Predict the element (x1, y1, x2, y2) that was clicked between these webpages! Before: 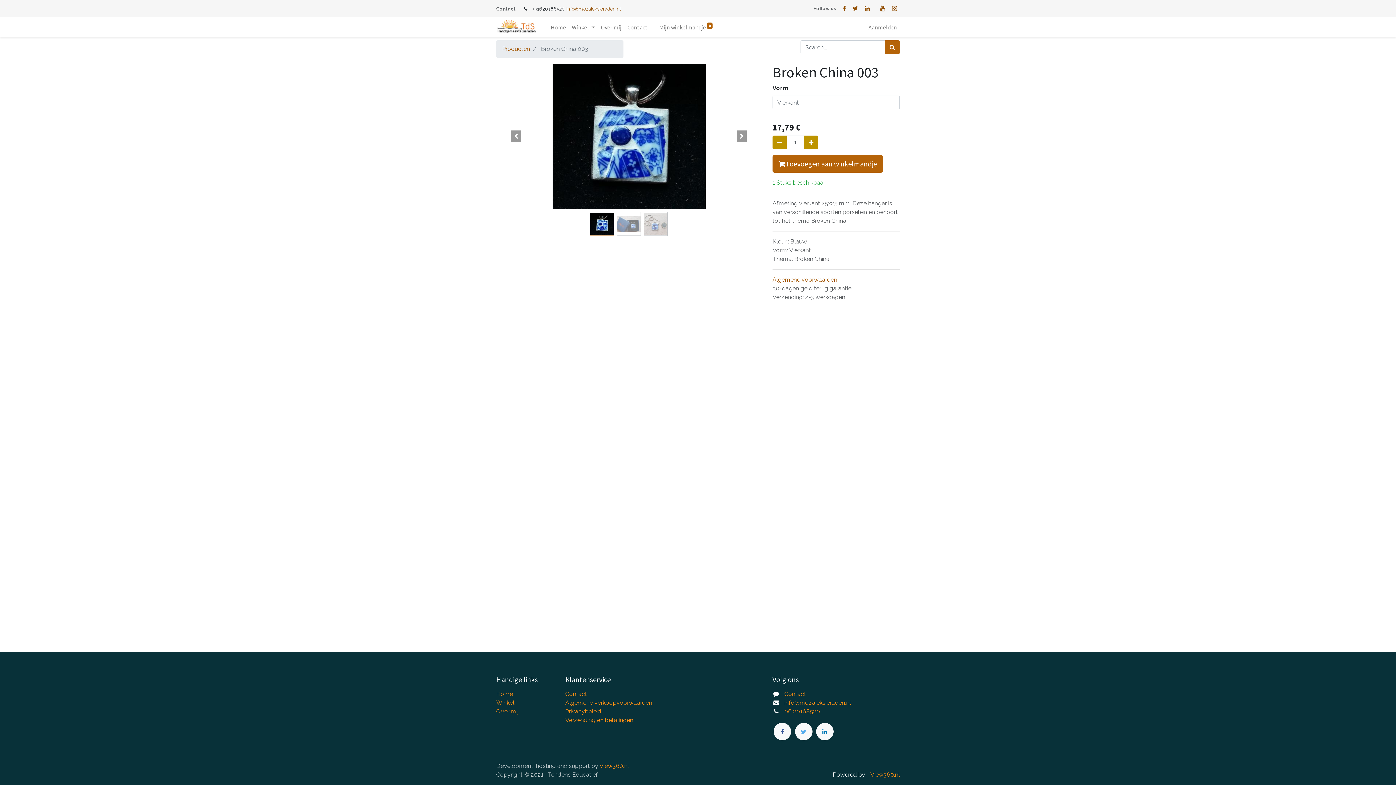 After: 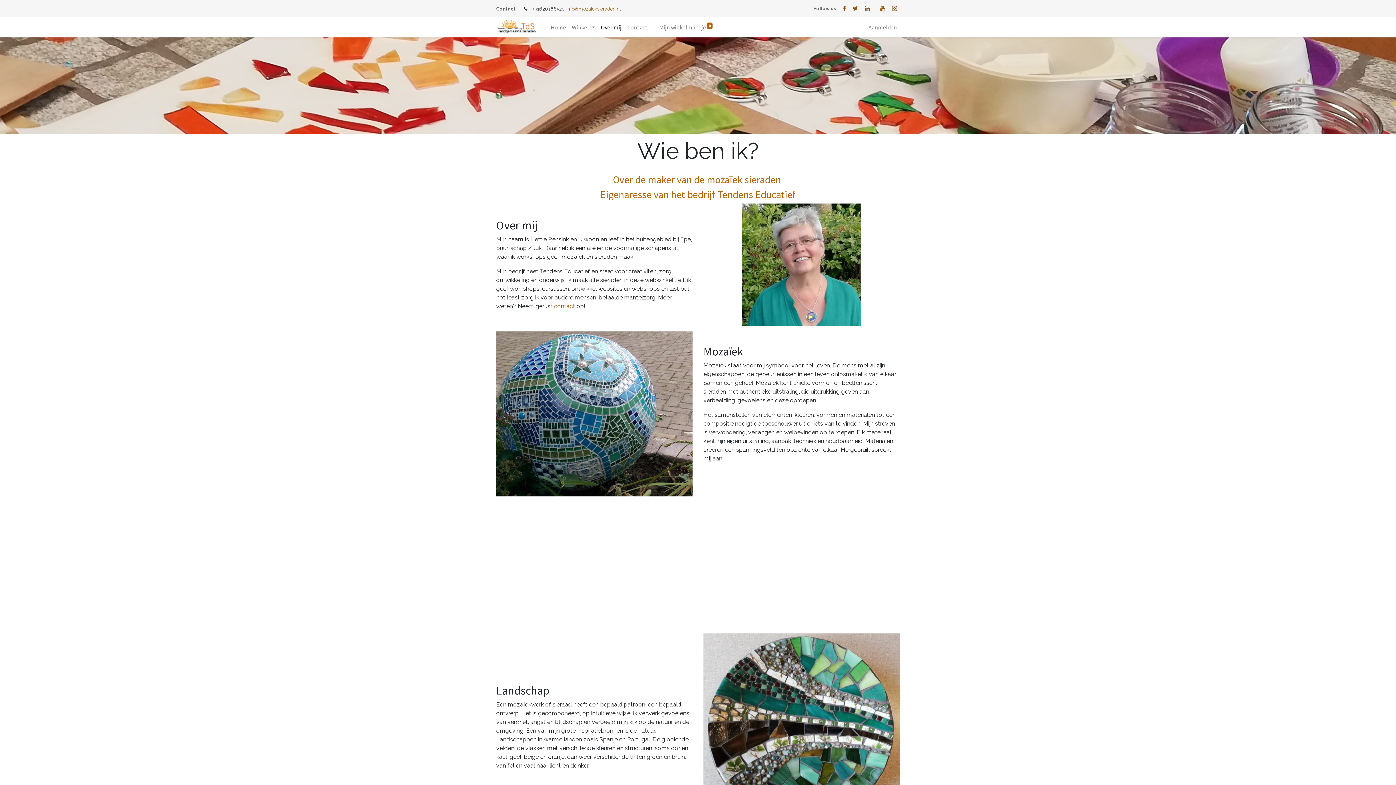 Action: label: Over mij  bbox: (496, 708, 520, 715)